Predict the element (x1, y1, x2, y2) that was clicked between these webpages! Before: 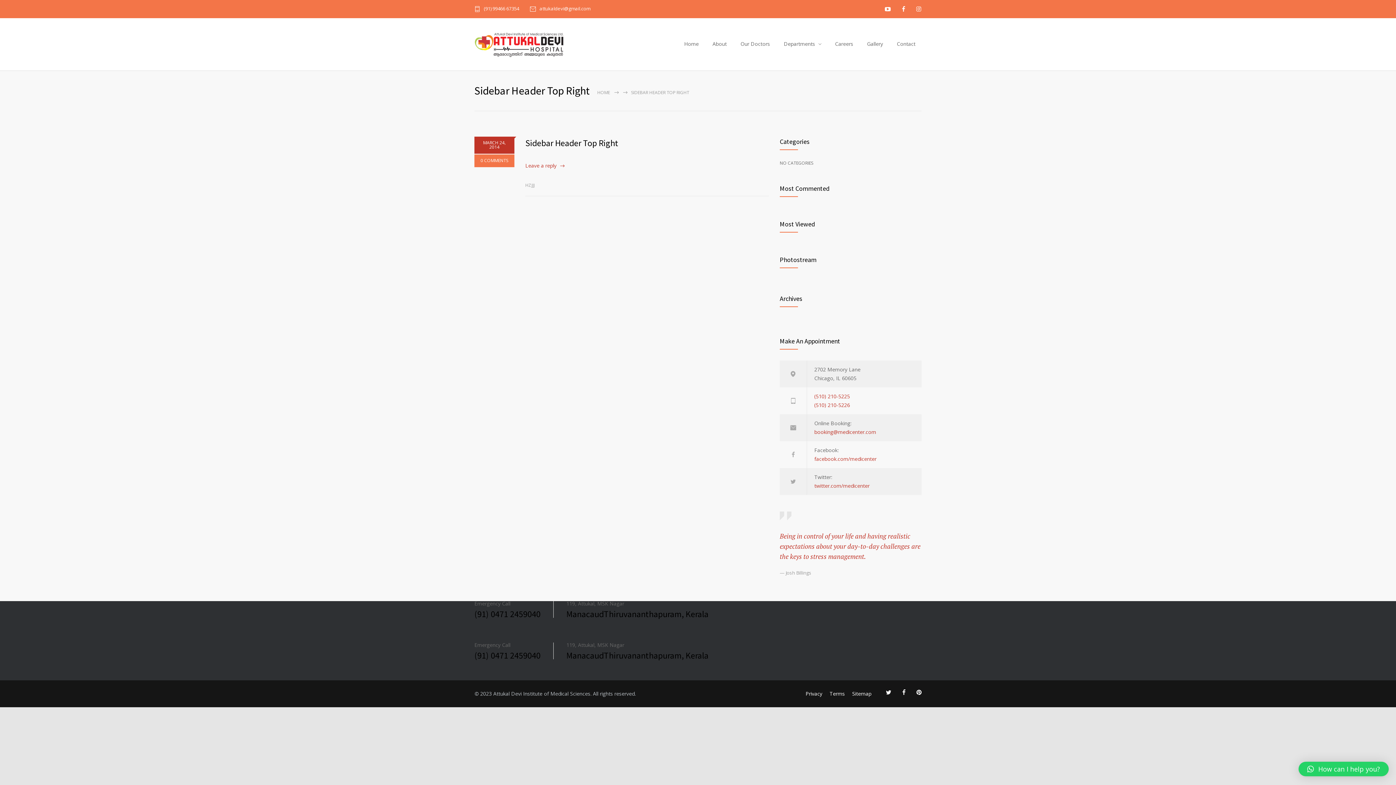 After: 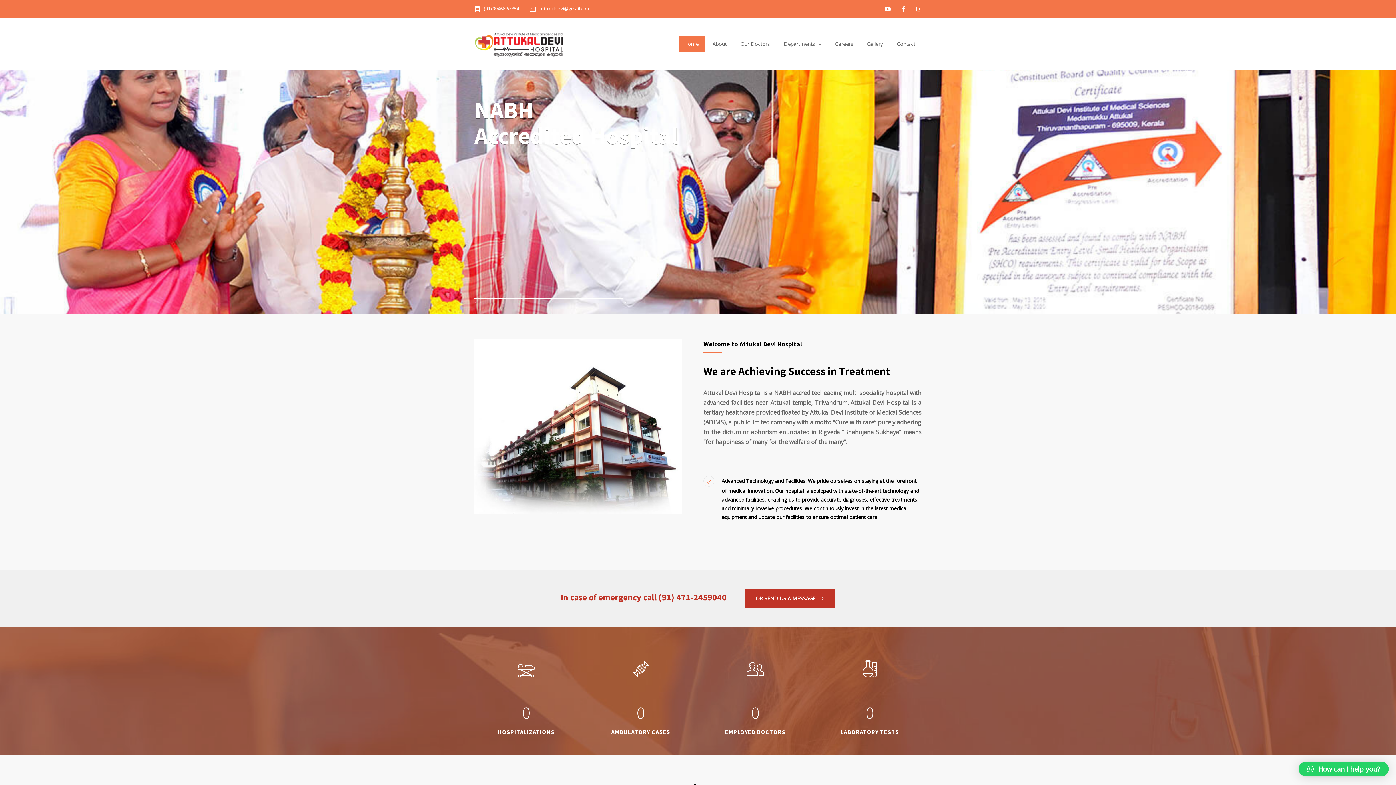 Action: bbox: (597, 89, 610, 95) label: HOME